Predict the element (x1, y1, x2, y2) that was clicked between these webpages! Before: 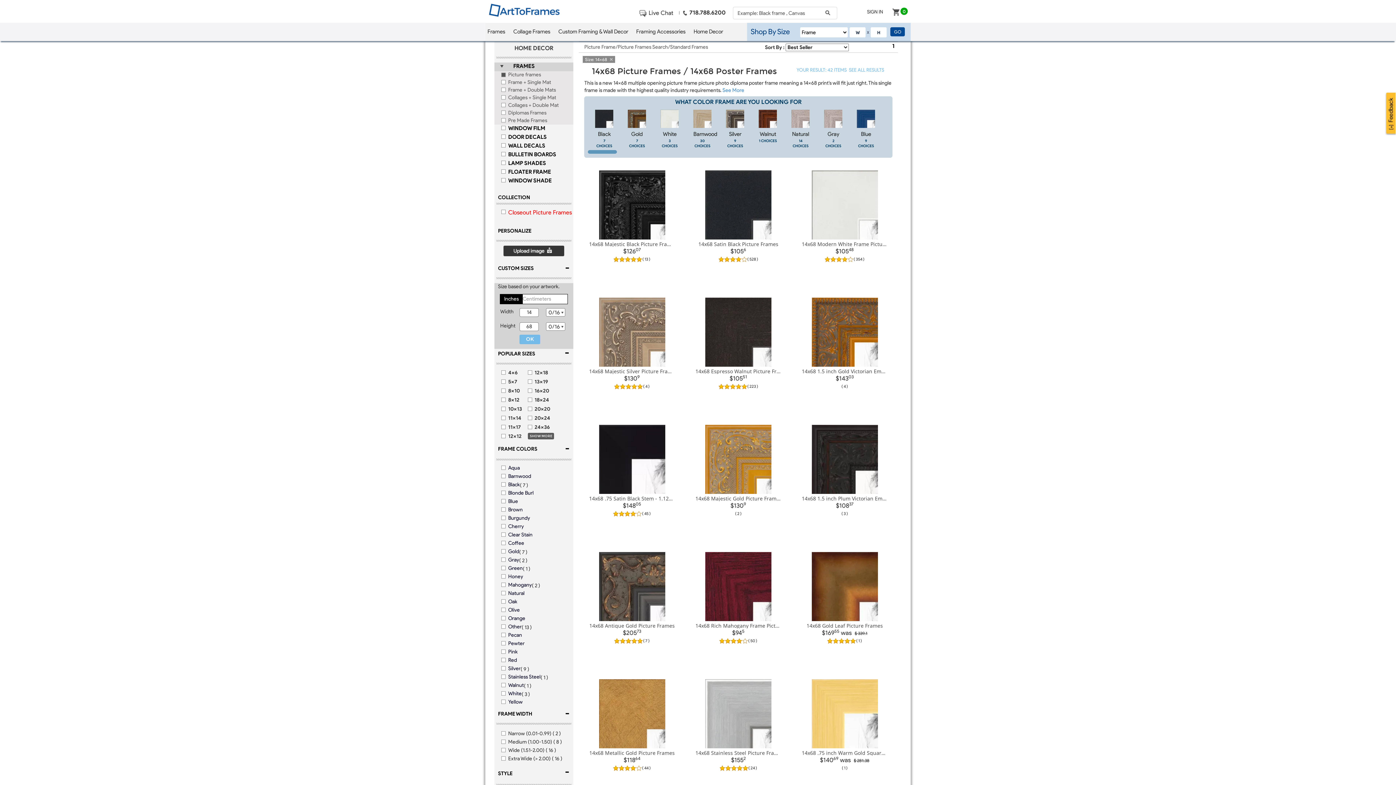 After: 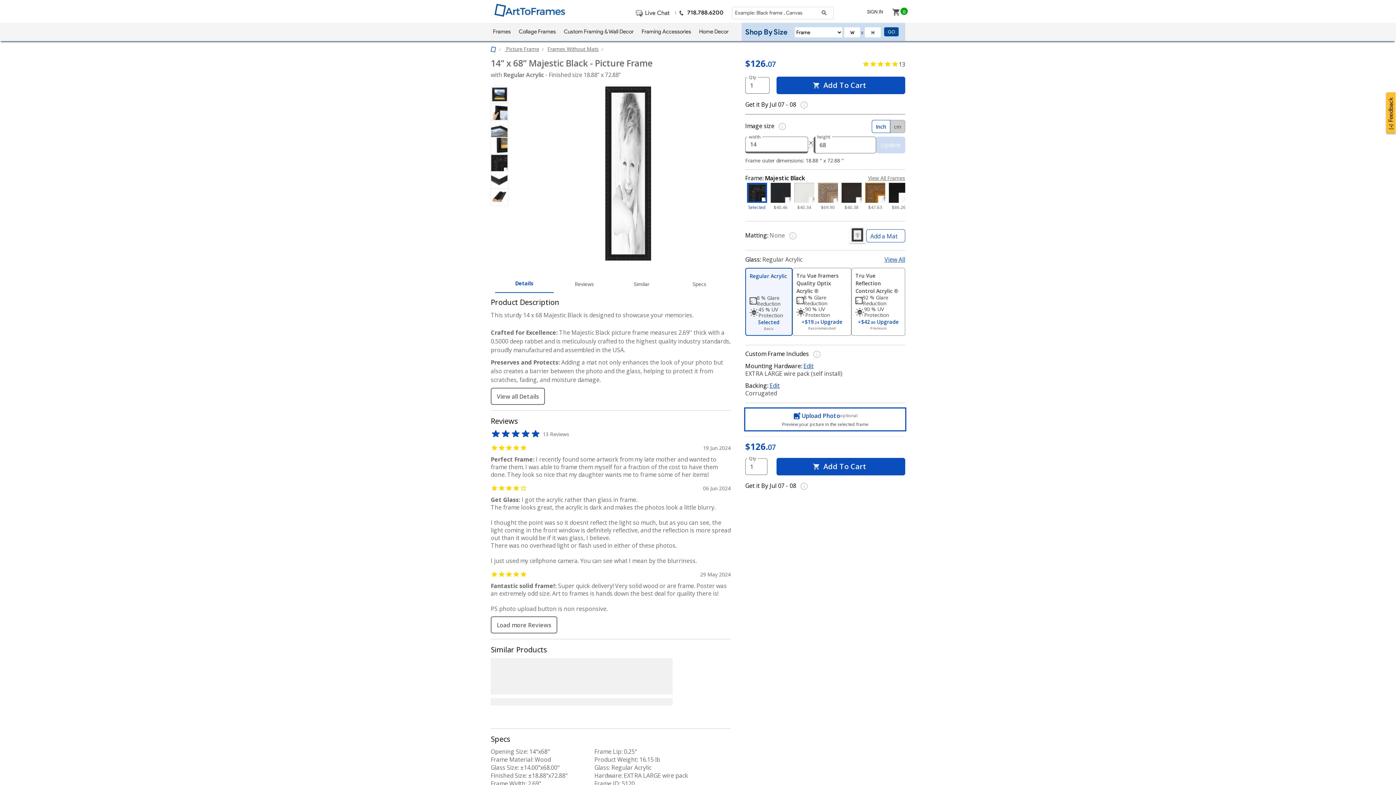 Action: bbox: (597, 168, 667, 241)